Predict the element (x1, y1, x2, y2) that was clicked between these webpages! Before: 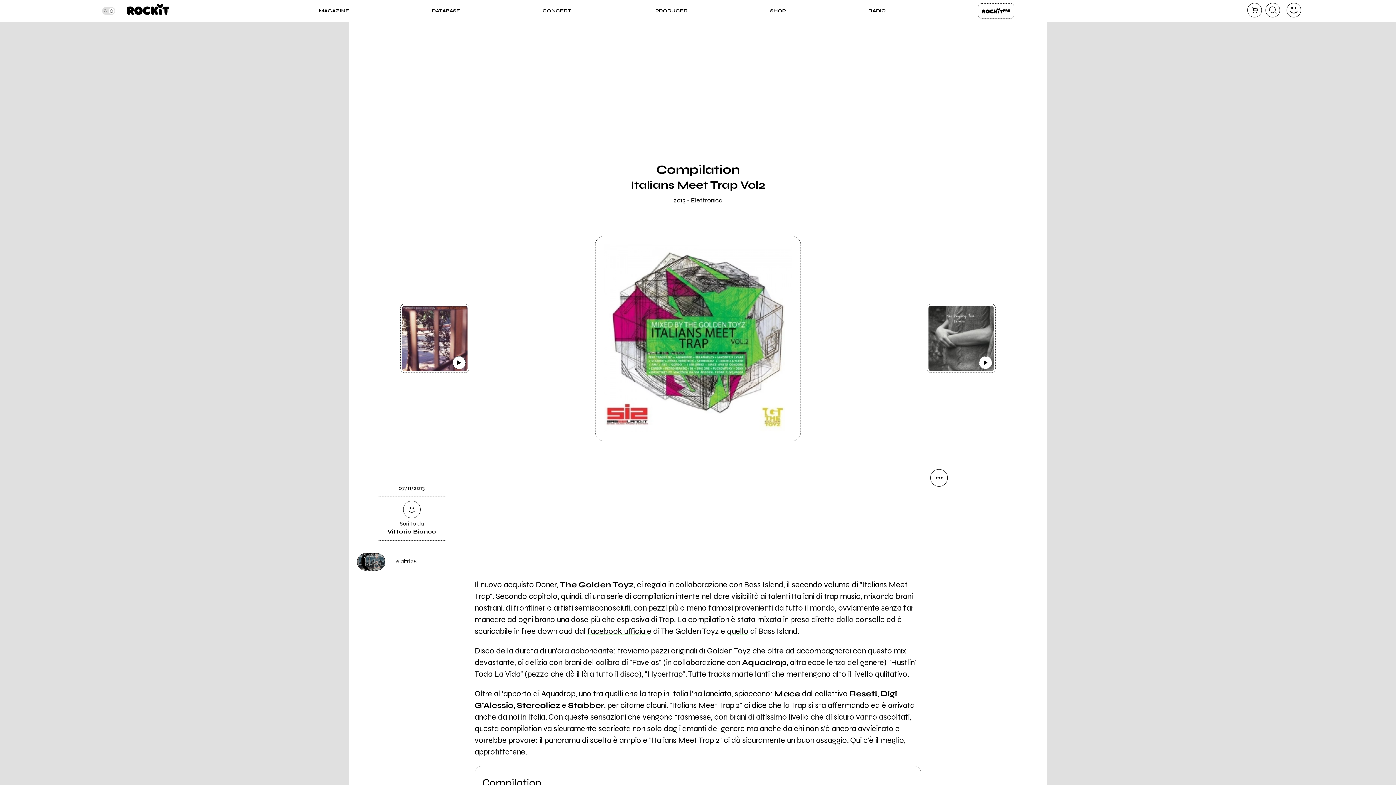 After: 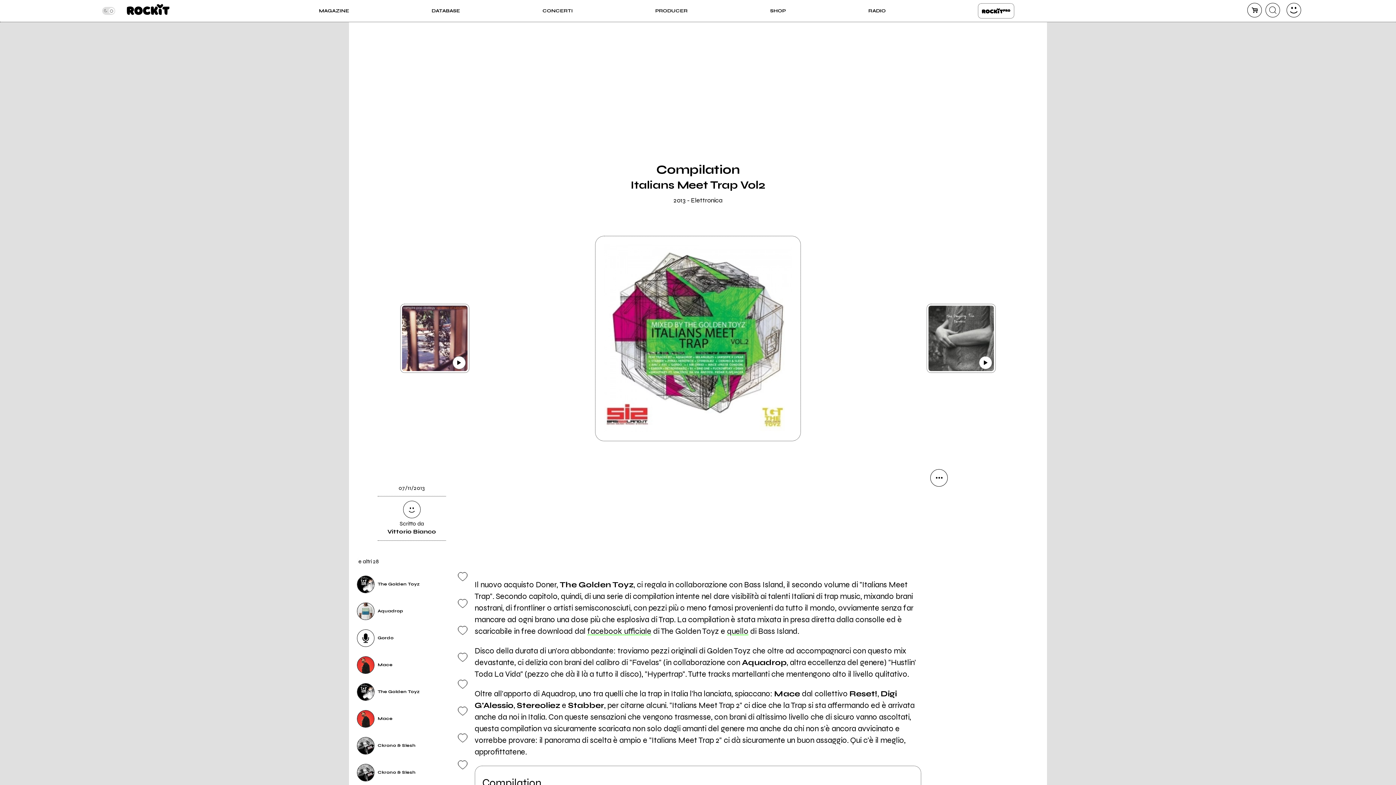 Action: bbox: (354, 552, 468, 571) label: e altri 28